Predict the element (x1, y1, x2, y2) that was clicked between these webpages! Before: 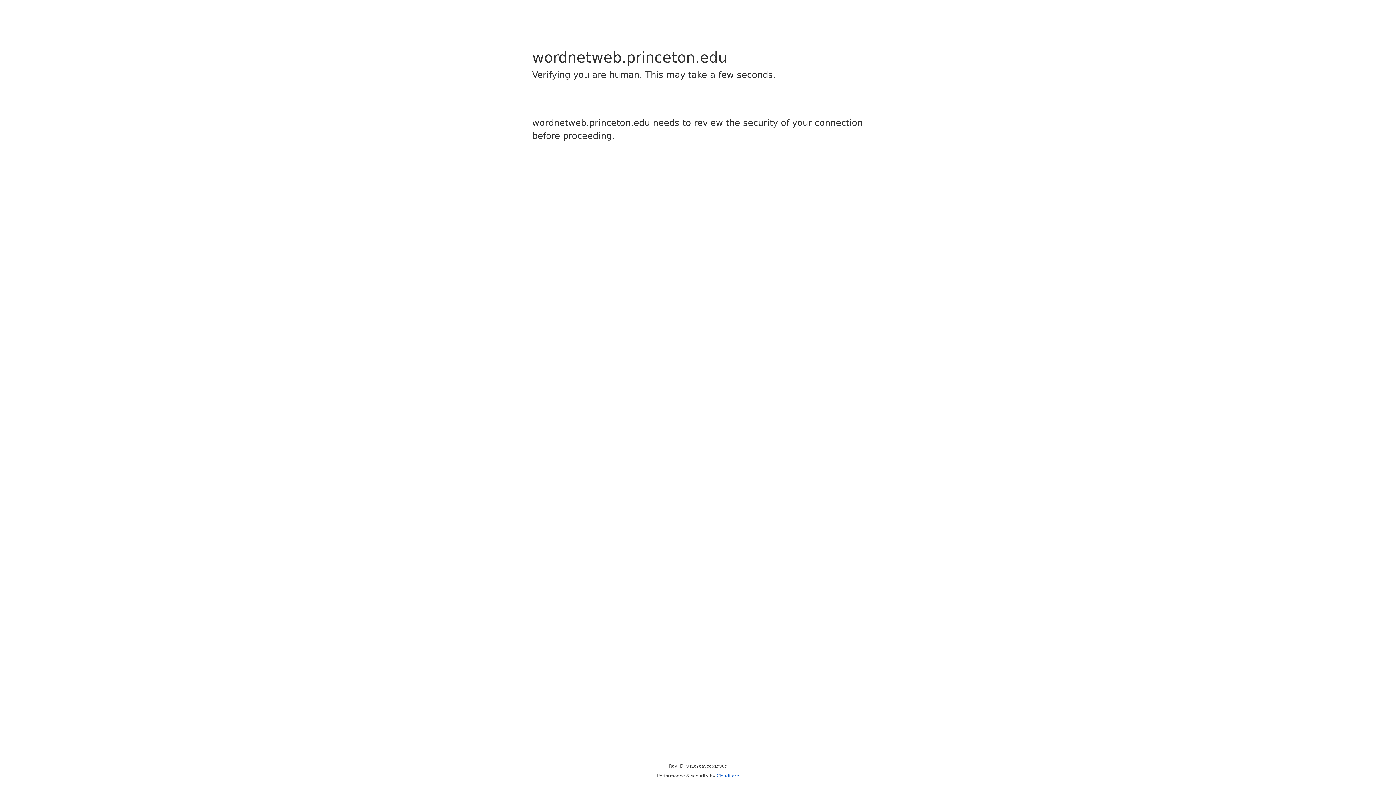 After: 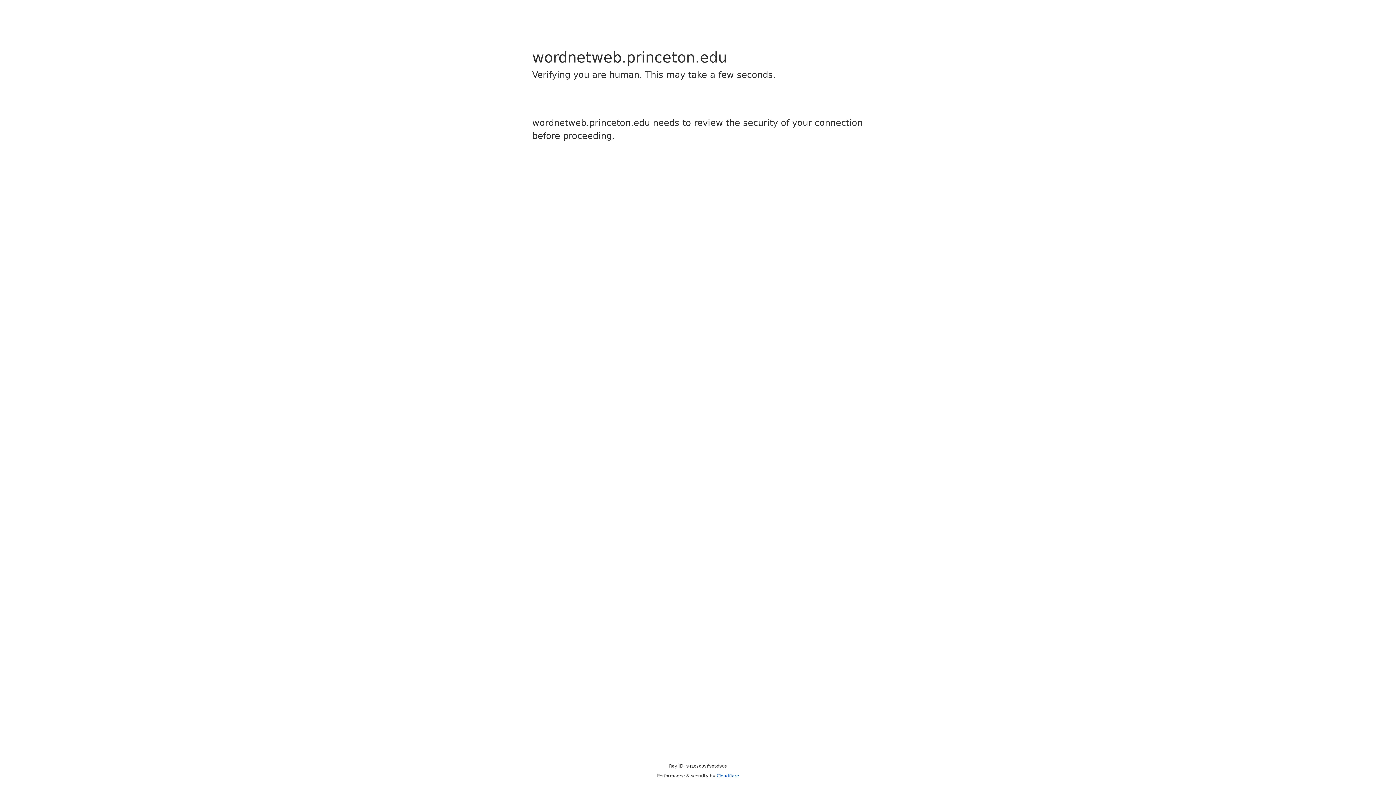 Action: bbox: (716, 773, 739, 778) label: Cloudflare